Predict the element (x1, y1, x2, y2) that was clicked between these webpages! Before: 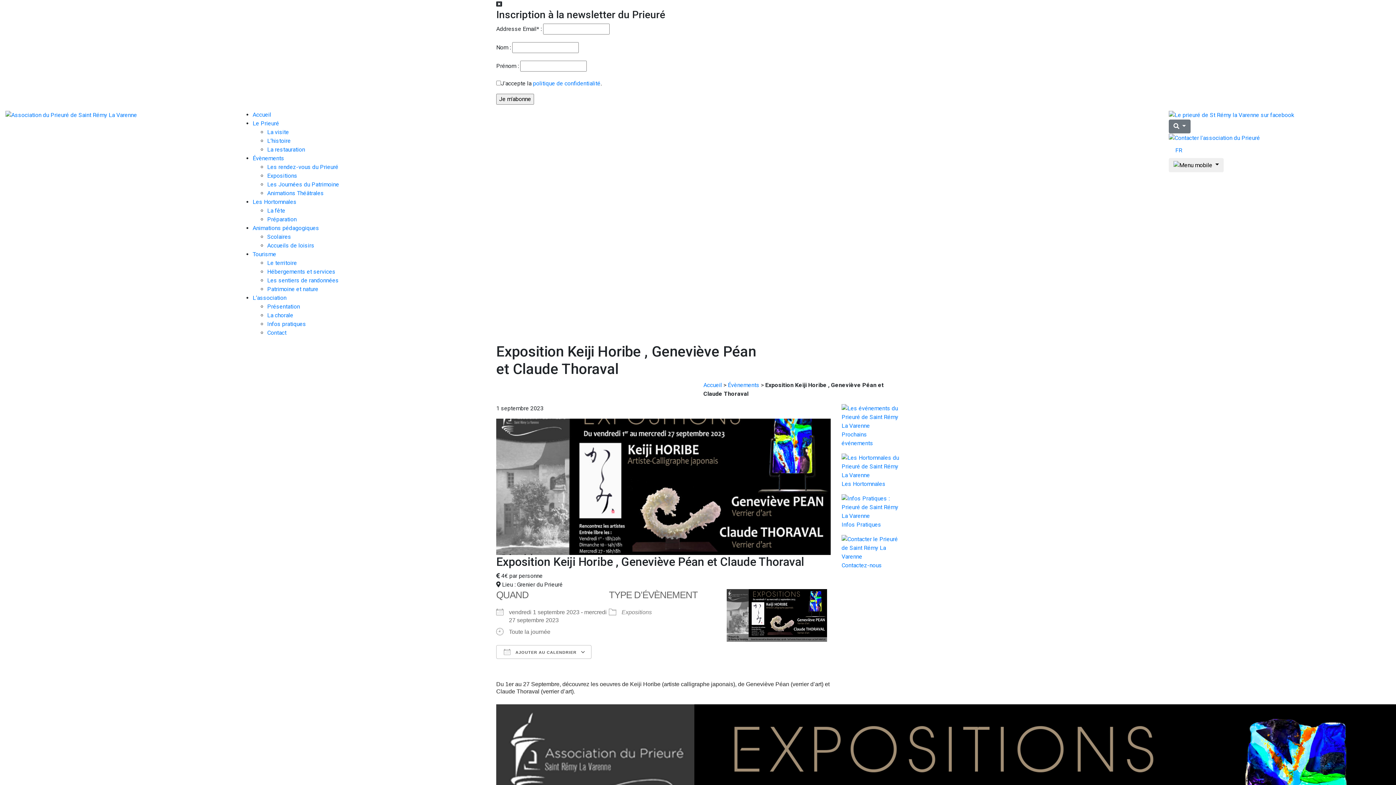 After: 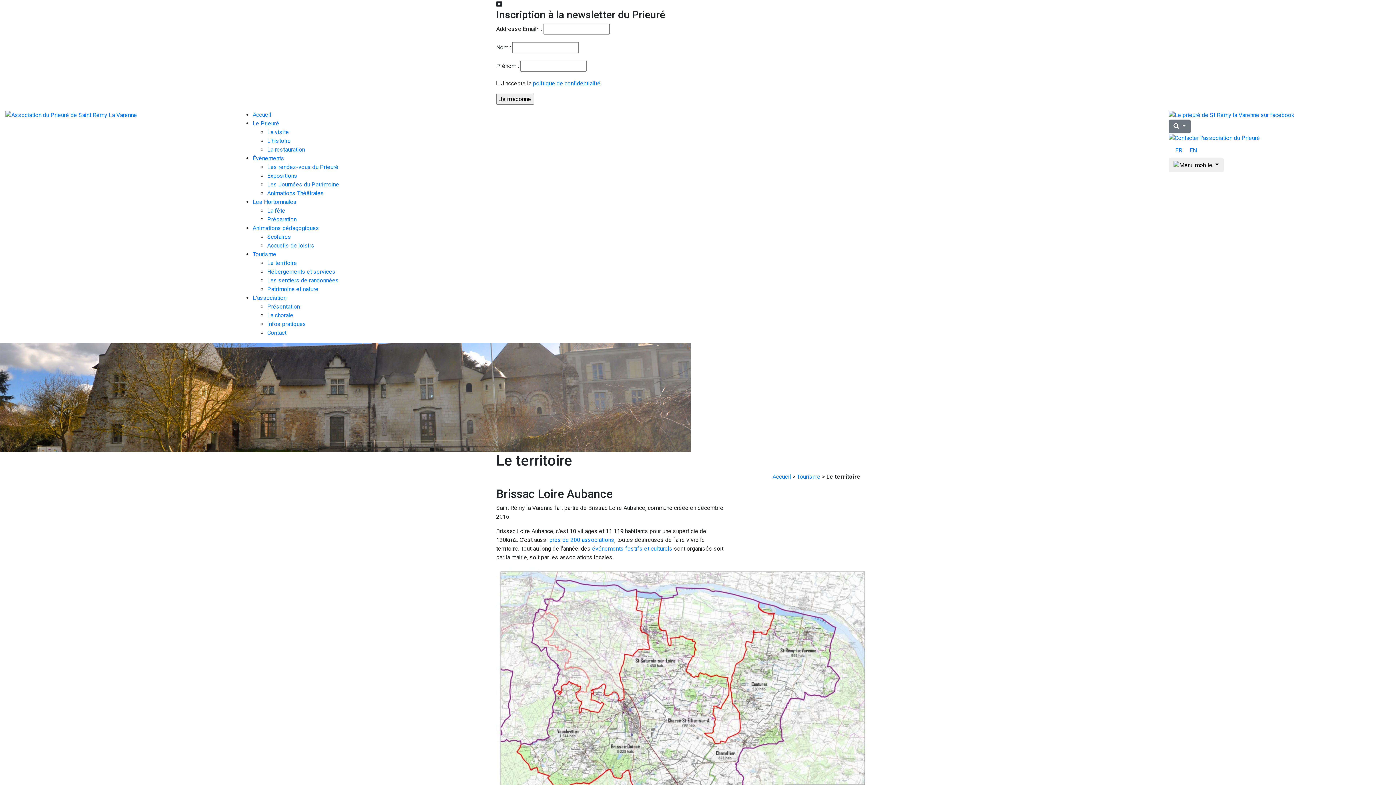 Action: bbox: (267, 259, 297, 266) label: Le territoire